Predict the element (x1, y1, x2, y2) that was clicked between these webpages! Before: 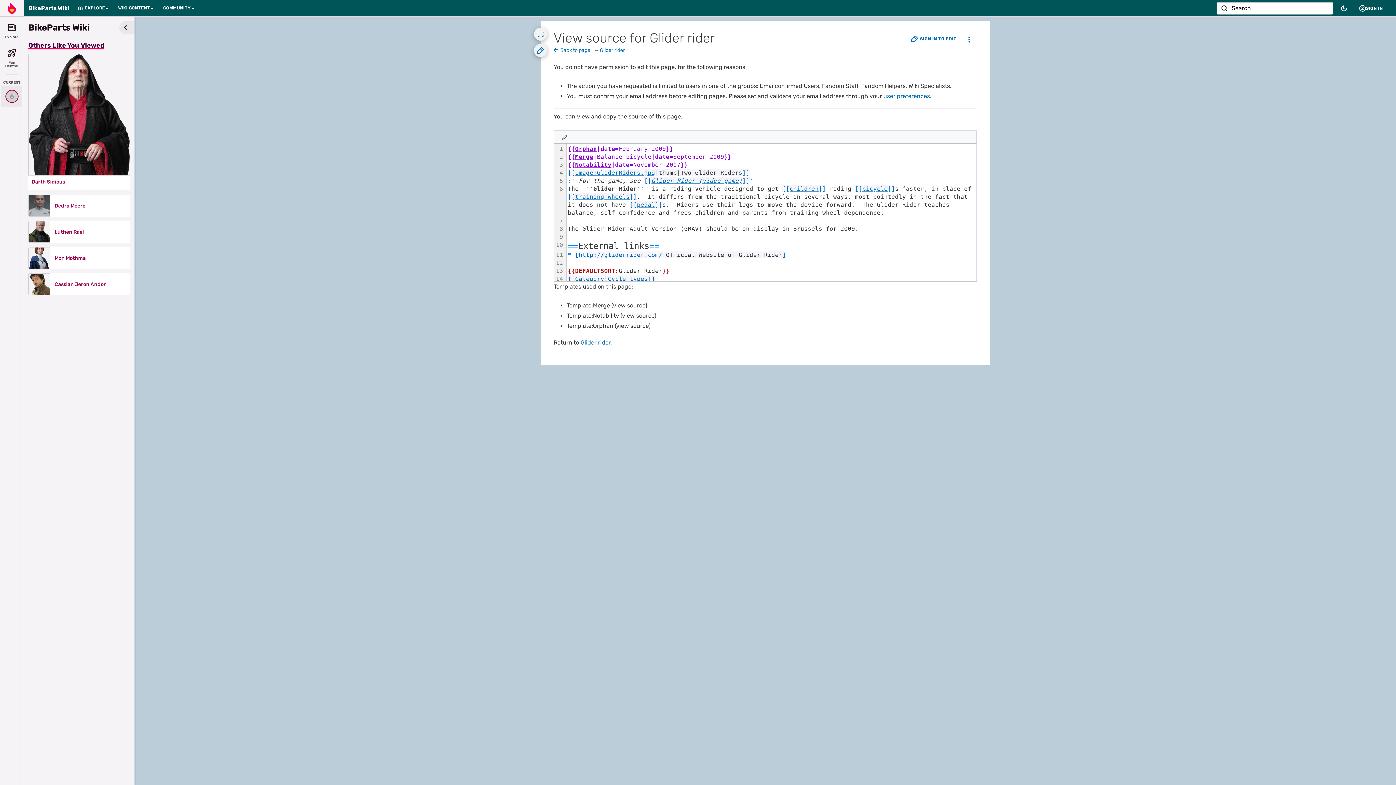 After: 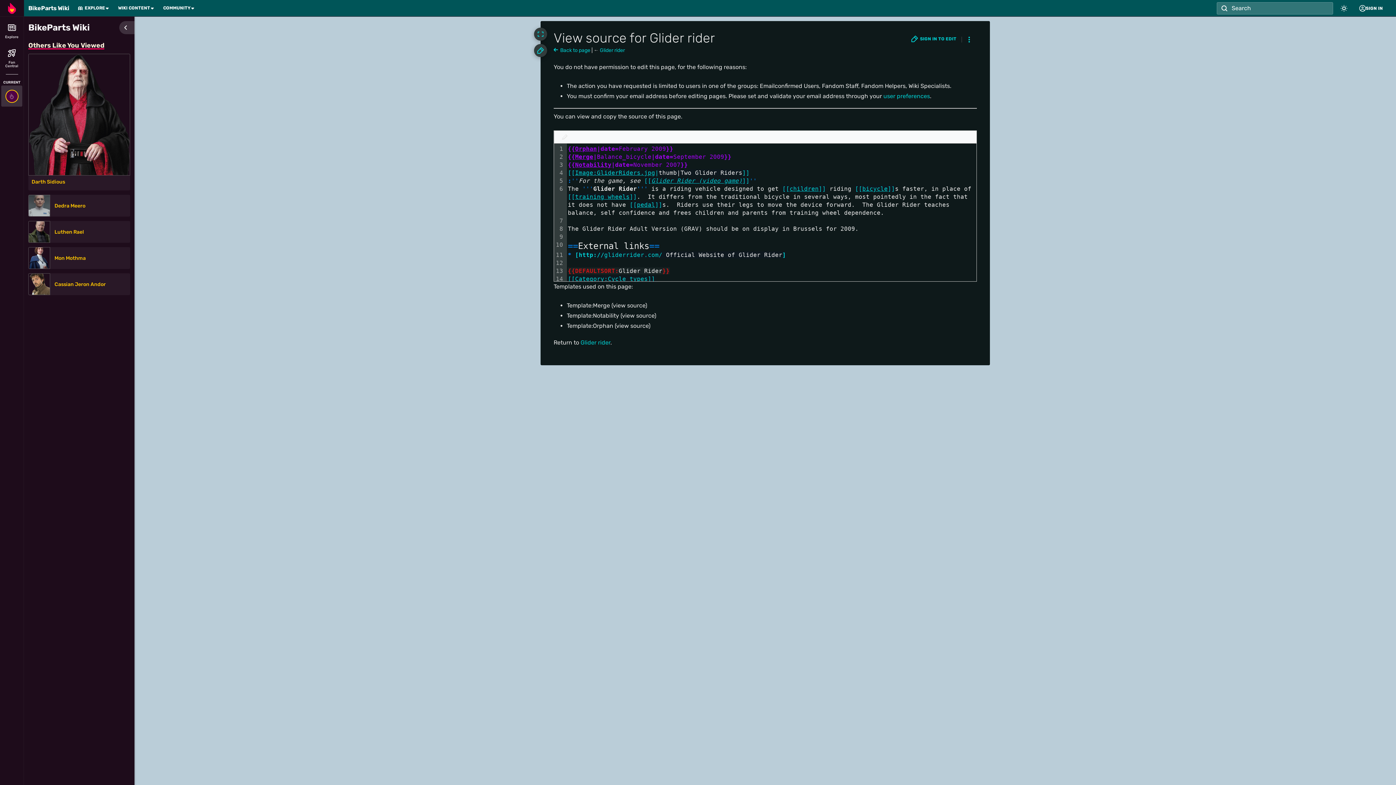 Action: bbox: (1337, 1, 1350, 14)